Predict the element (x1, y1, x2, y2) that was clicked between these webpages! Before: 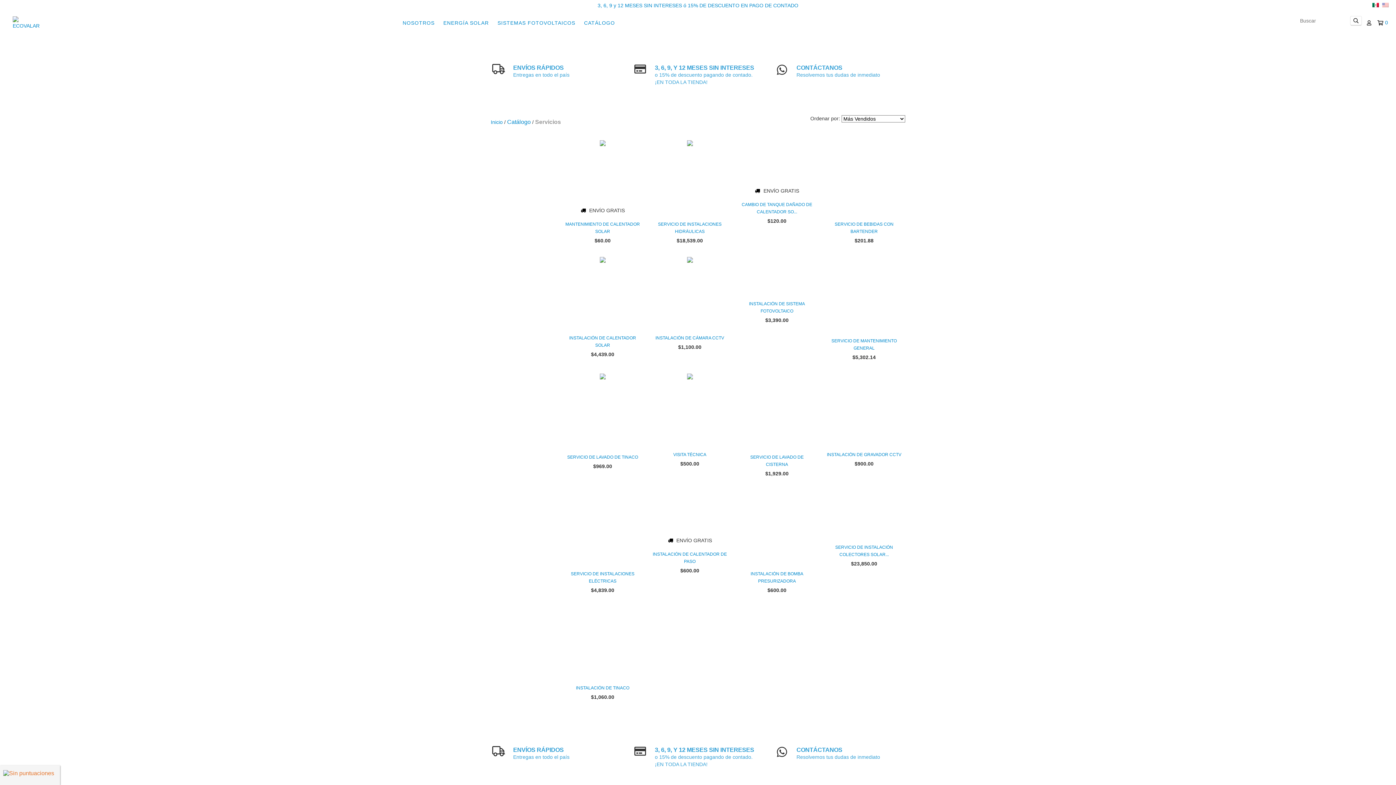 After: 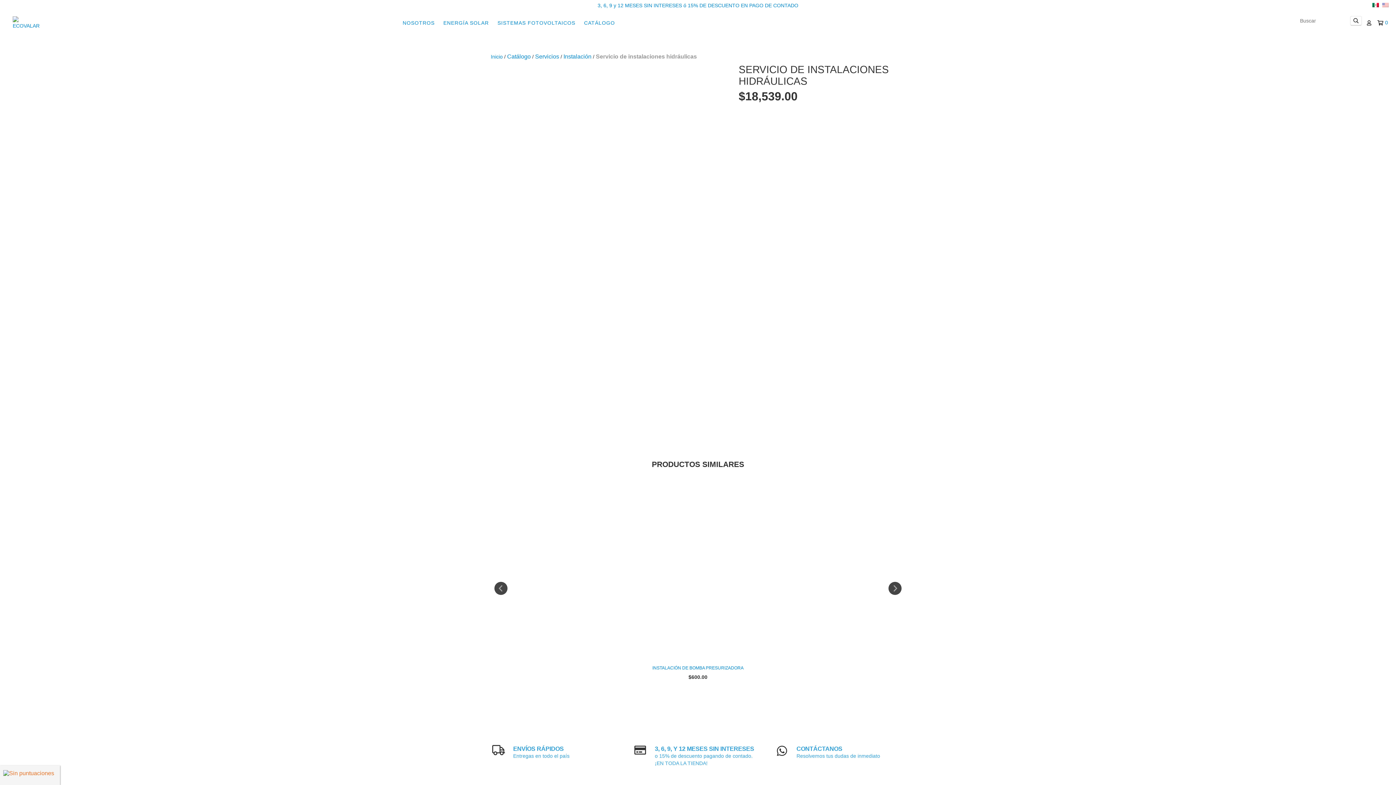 Action: label: Servicio de instalaciones hidráulicas bbox: (652, 220, 727, 235)